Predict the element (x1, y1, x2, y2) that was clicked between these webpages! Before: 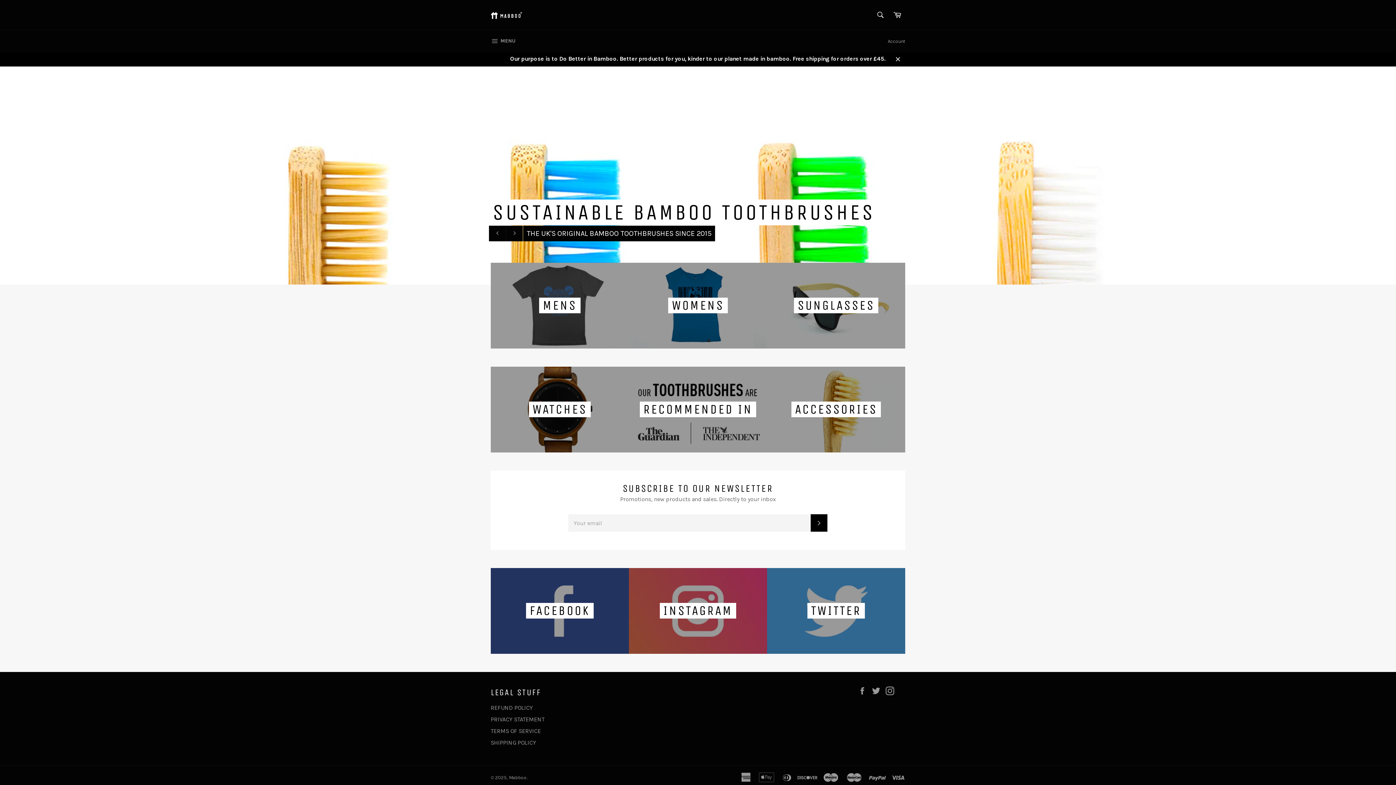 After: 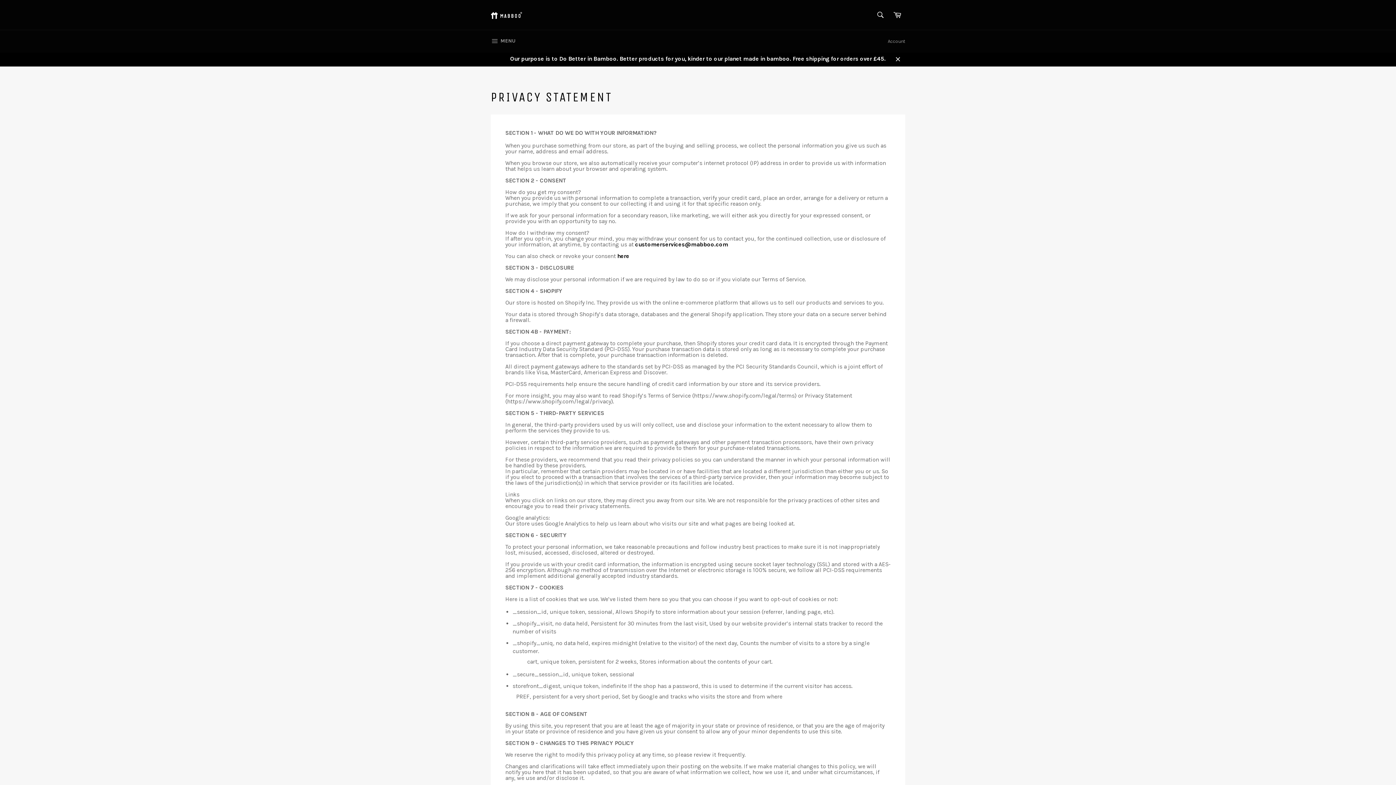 Action: bbox: (490, 716, 544, 723) label: PRIVACY STATEMENT